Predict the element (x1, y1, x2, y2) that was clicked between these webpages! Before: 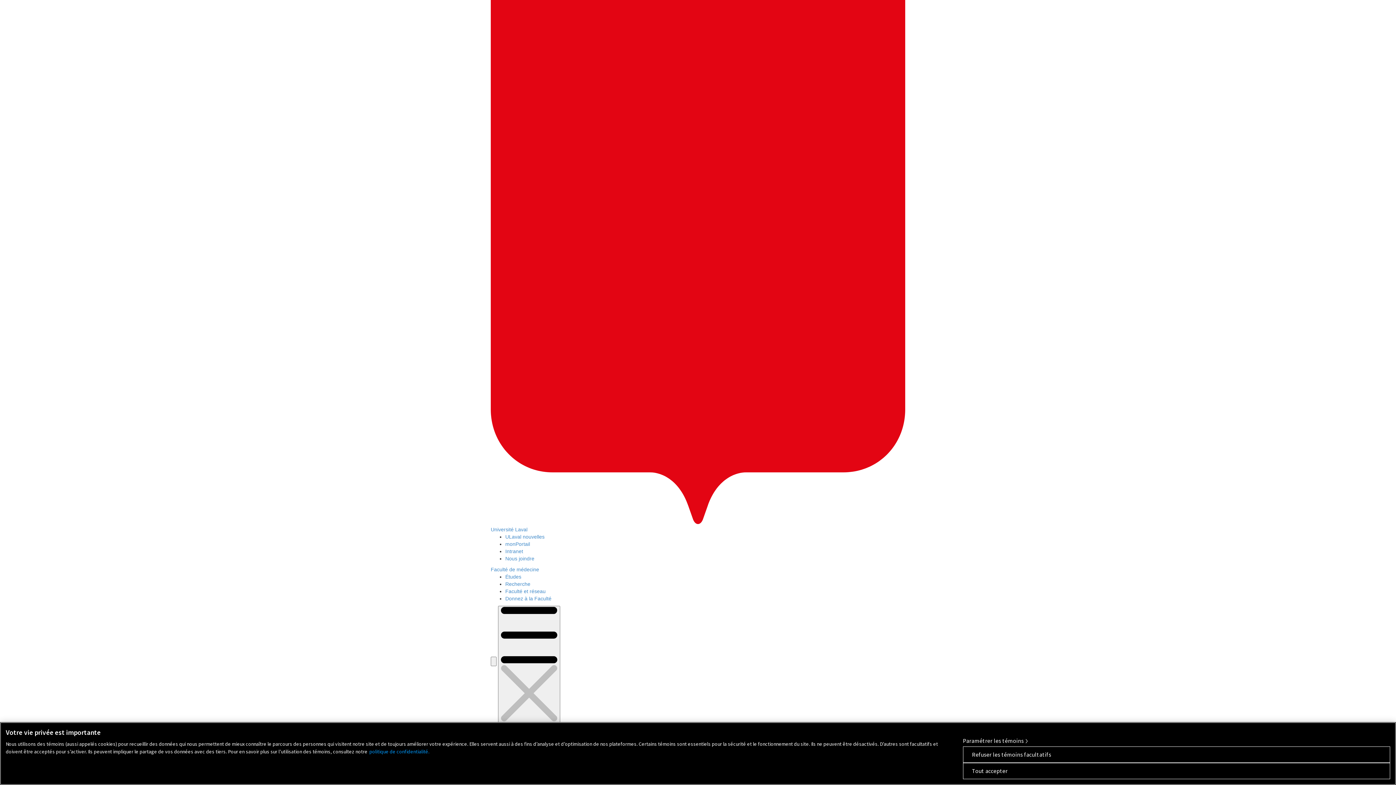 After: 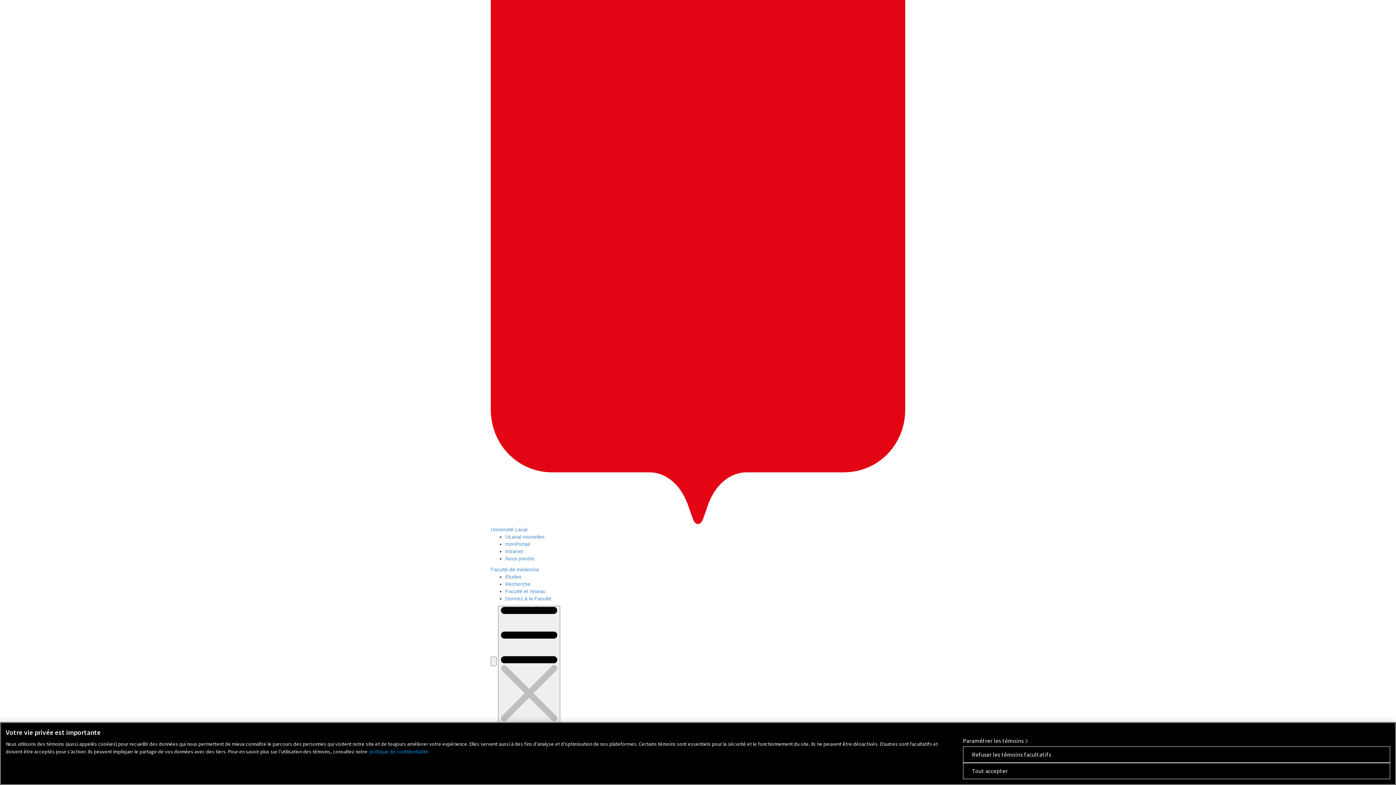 Action: label: Donnez à la Faculté bbox: (505, 596, 551, 601)